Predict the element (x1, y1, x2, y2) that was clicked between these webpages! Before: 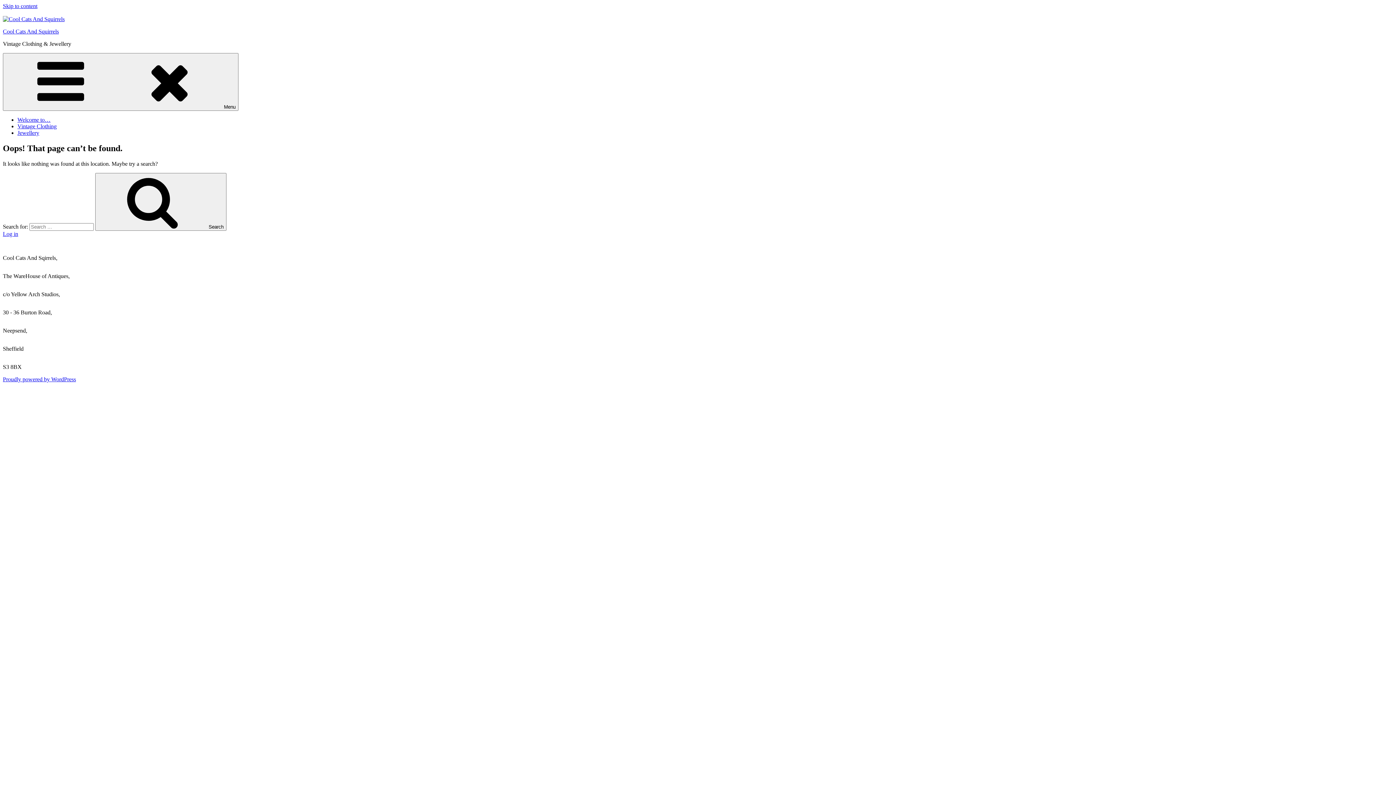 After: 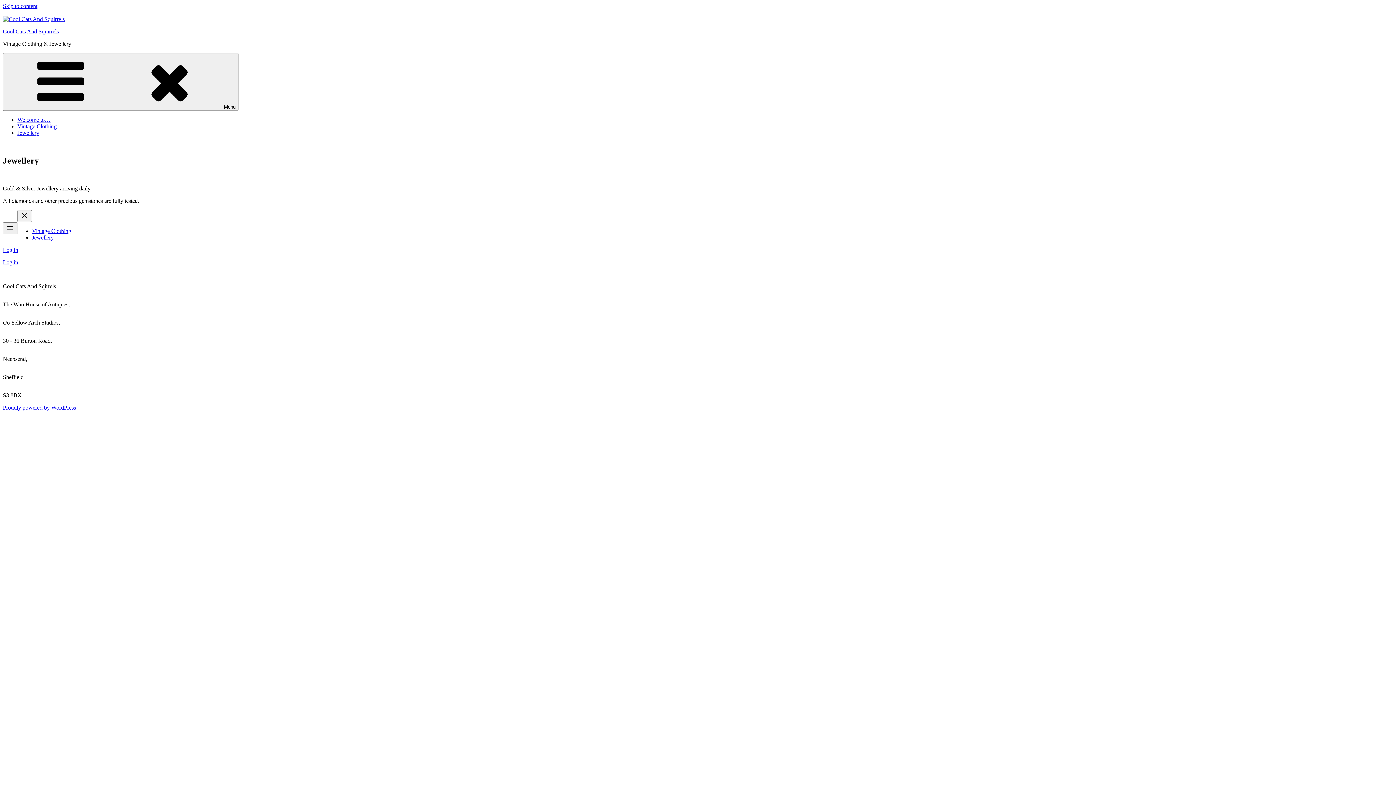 Action: label: Jewellery bbox: (17, 129, 39, 136)